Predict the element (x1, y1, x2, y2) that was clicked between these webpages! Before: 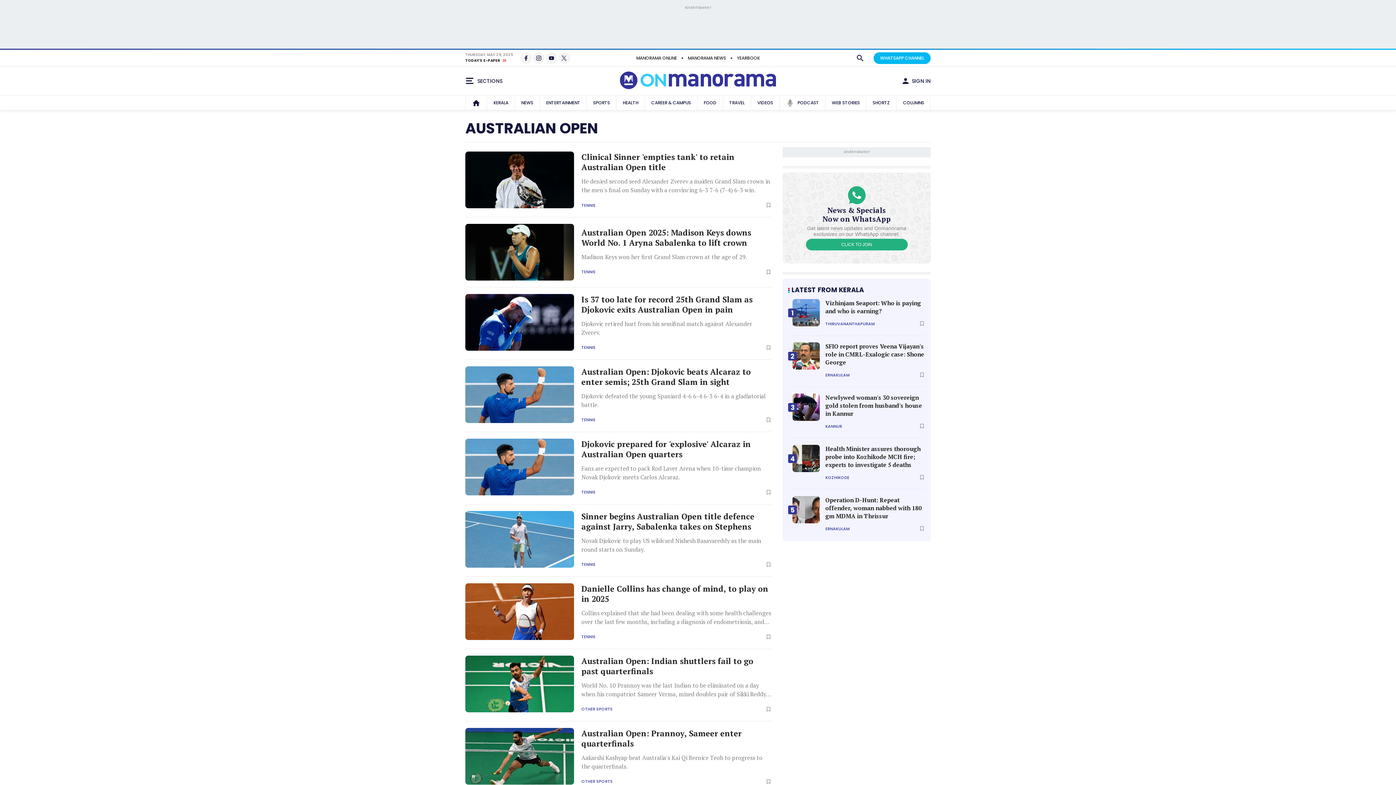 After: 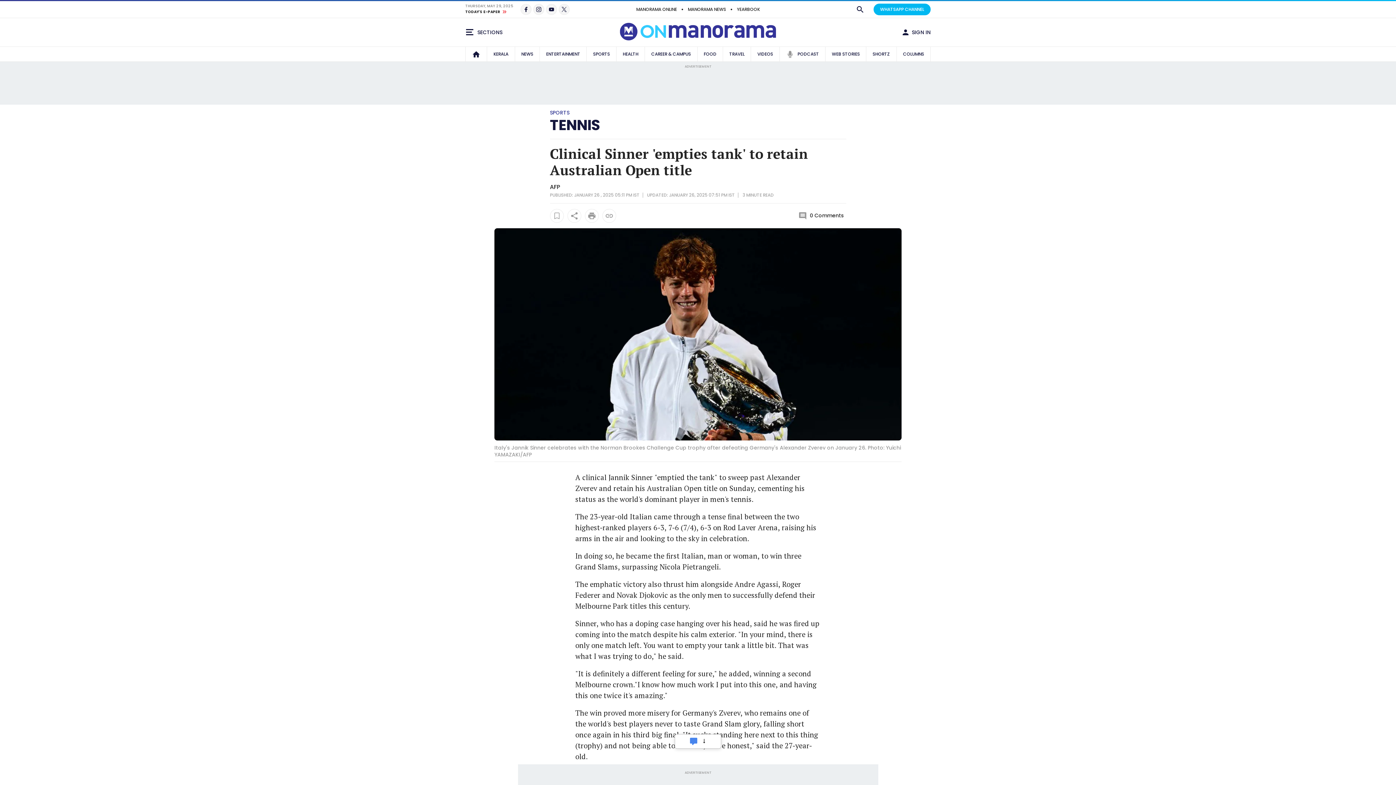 Action: label: He denied second seed Alexander Zverev a maiden Grand Slam crown in the men's final on Sunday with a convincing 6-3 7-6 (7-4) 6-3 win. bbox: (581, 177, 772, 194)